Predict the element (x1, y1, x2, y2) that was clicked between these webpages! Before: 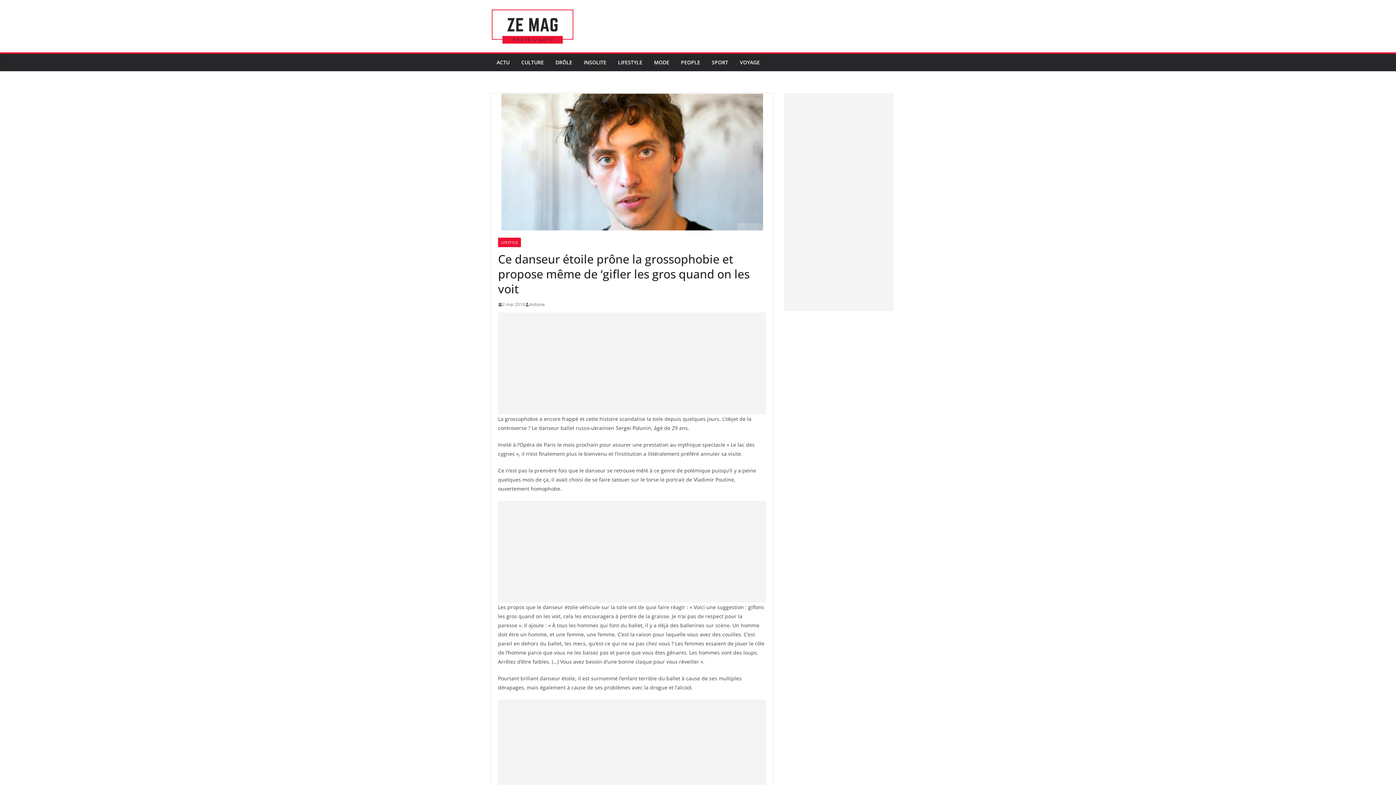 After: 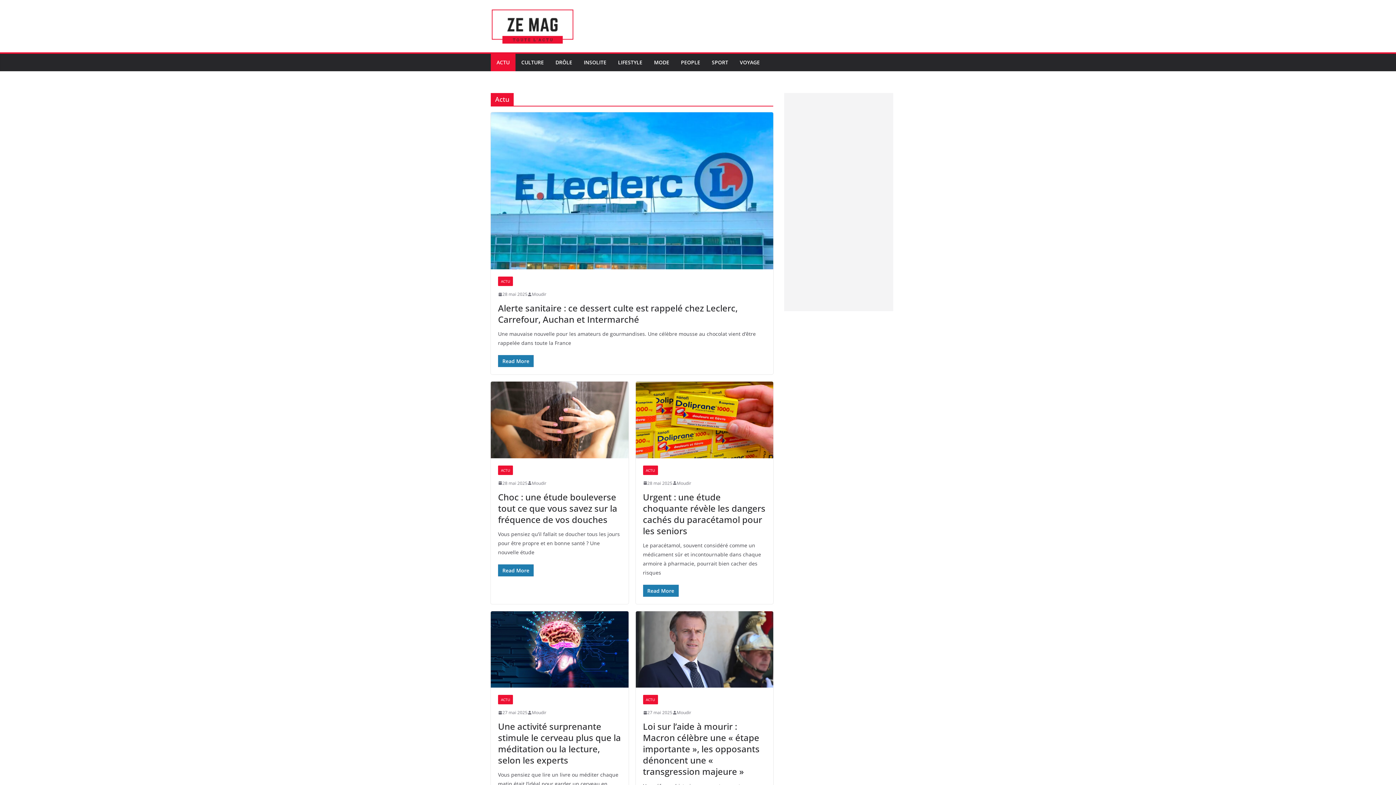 Action: bbox: (496, 57, 509, 67) label: ACTU